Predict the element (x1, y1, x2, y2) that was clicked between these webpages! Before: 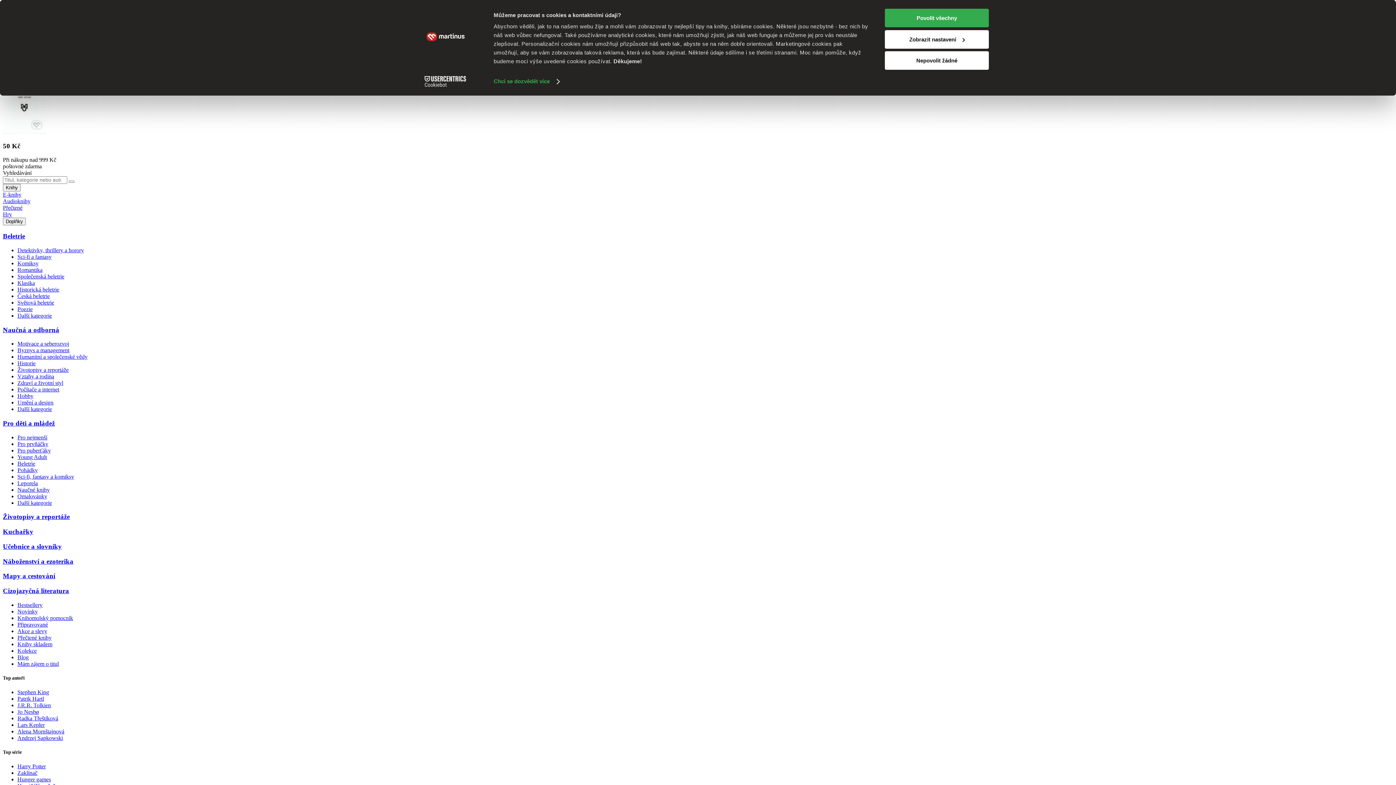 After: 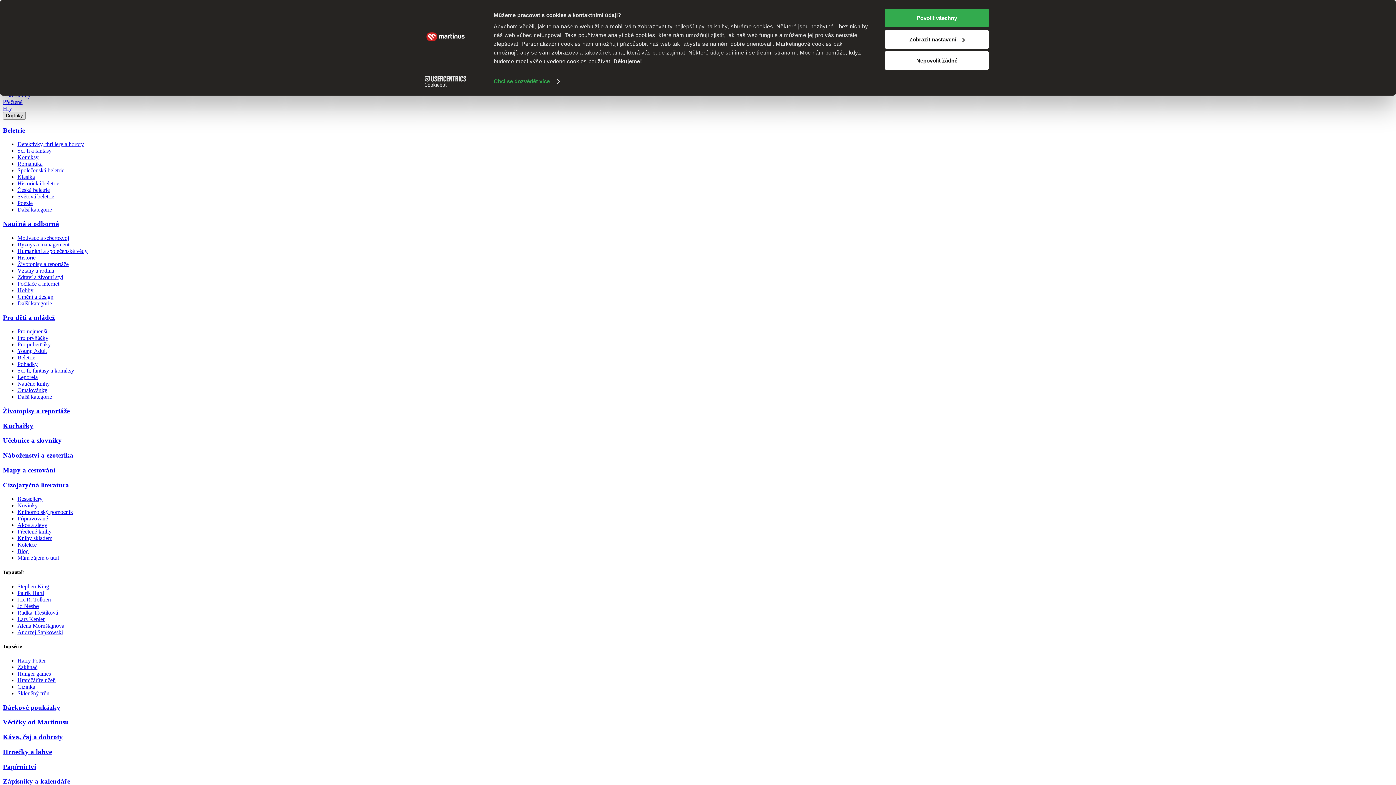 Action: label: J.R.R. Tolkien bbox: (17, 702, 50, 708)